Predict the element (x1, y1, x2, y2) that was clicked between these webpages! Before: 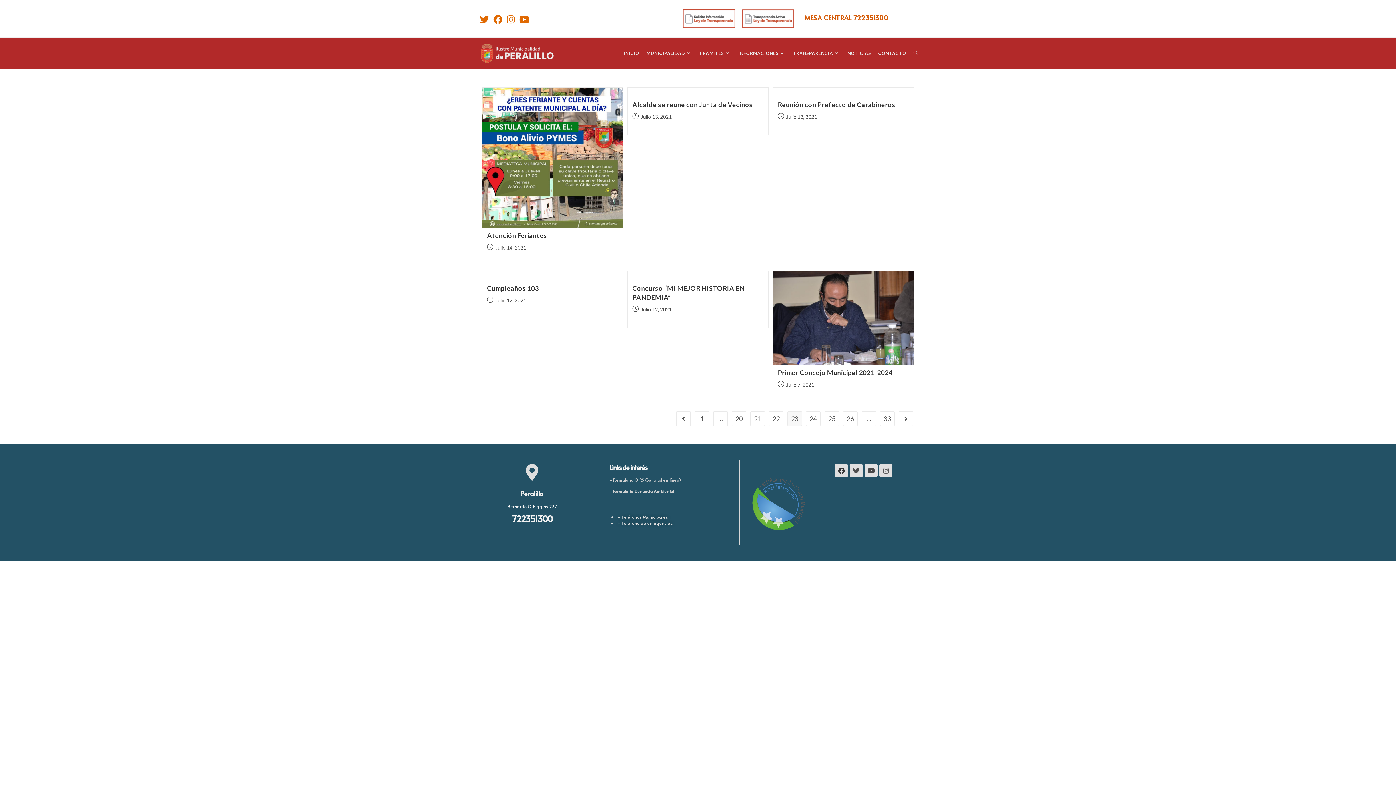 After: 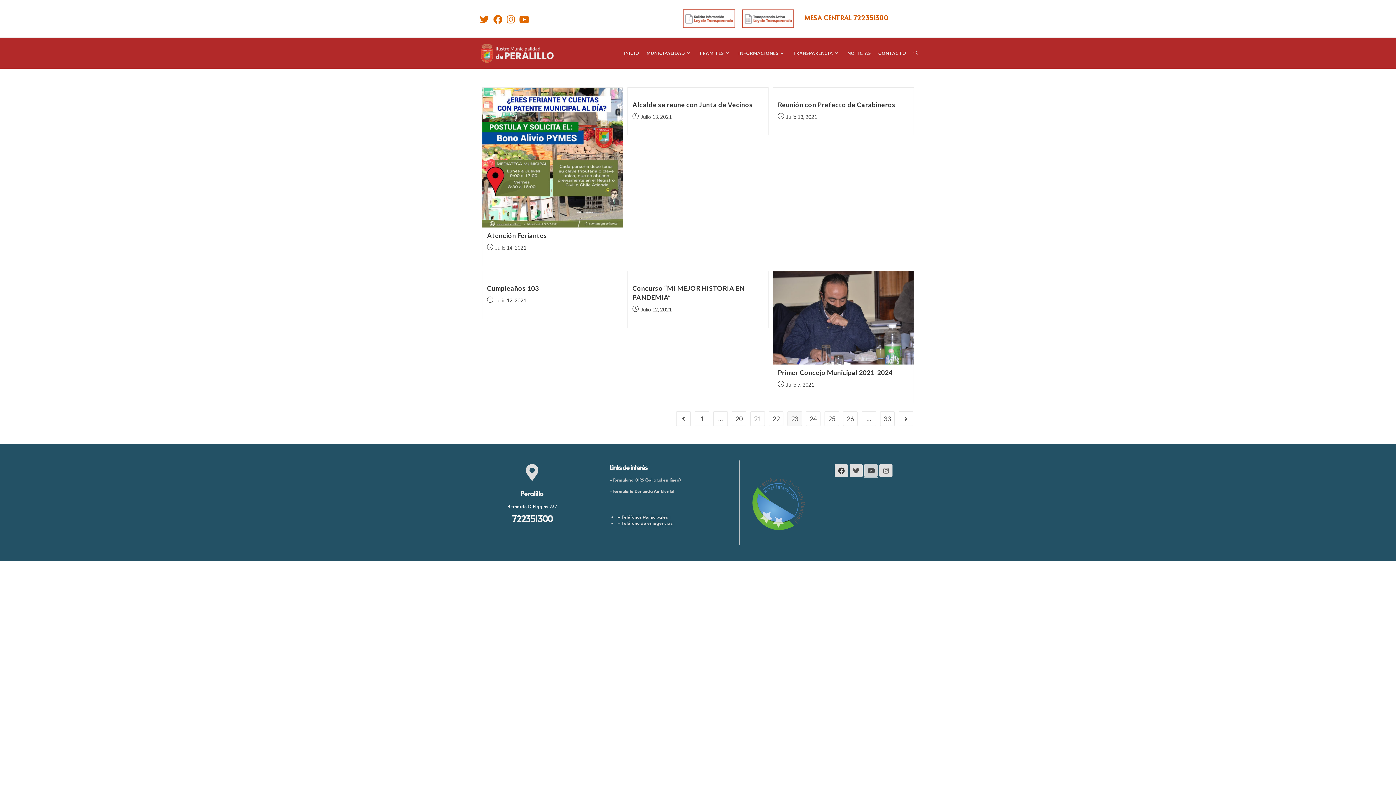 Action: bbox: (864, 464, 877, 477) label: Youtube